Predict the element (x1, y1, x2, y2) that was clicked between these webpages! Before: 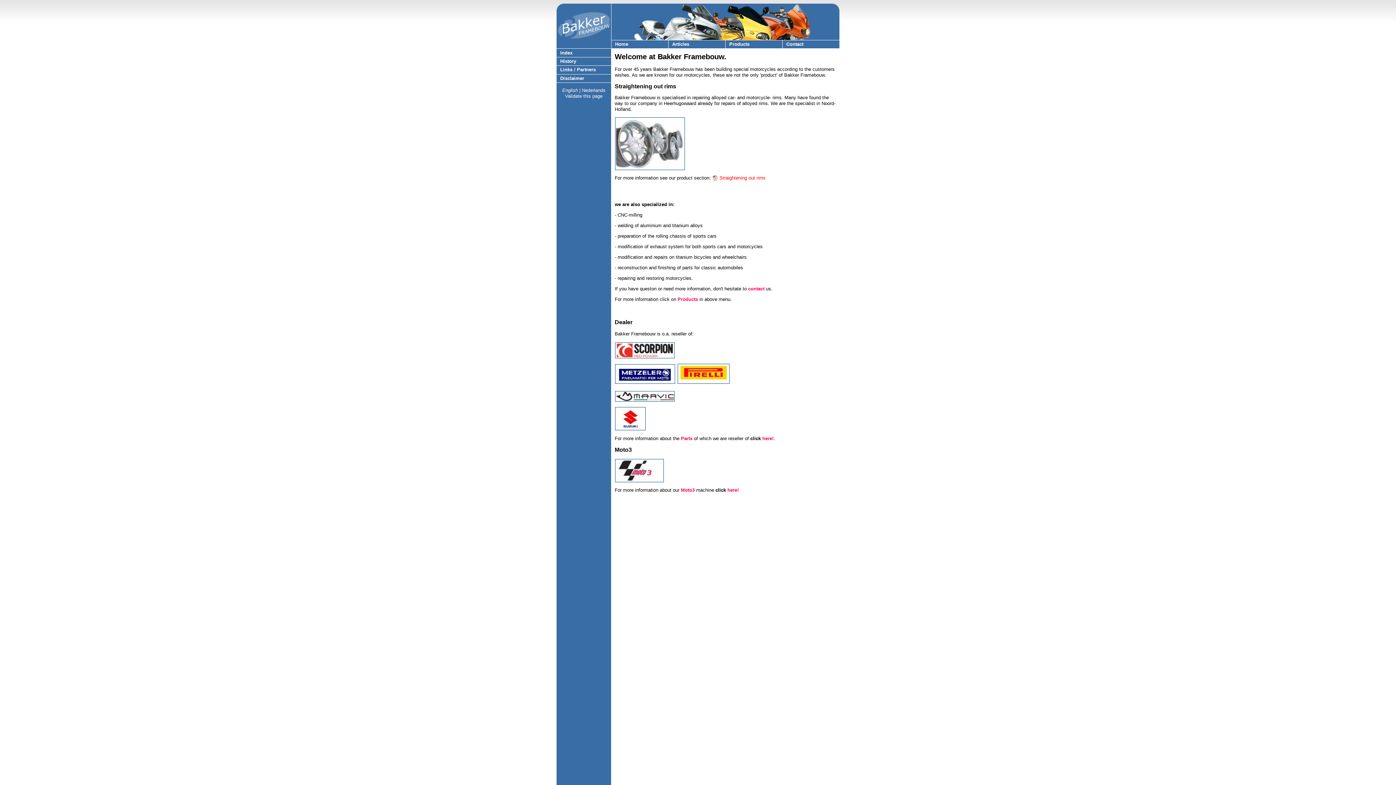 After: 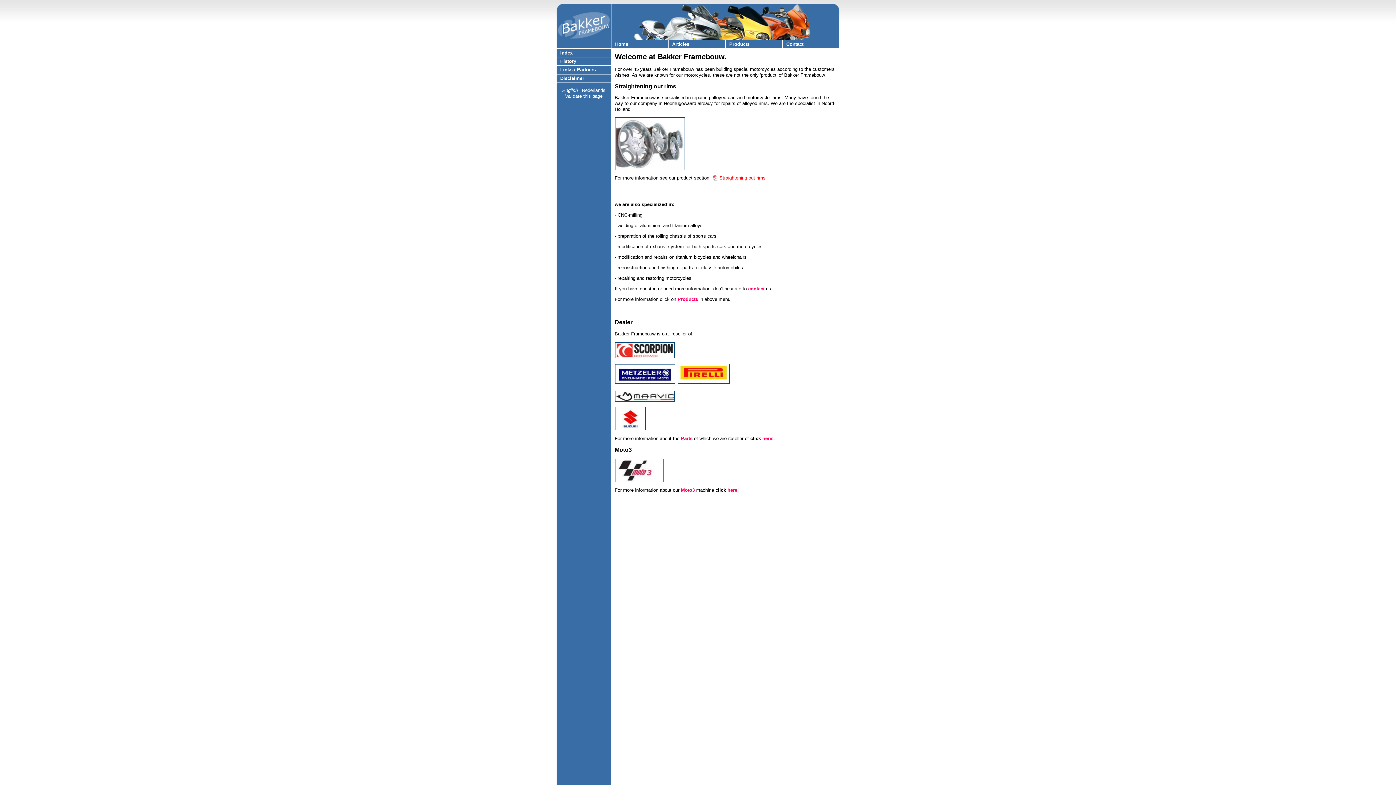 Action: label: Home bbox: (611, 40, 668, 48)